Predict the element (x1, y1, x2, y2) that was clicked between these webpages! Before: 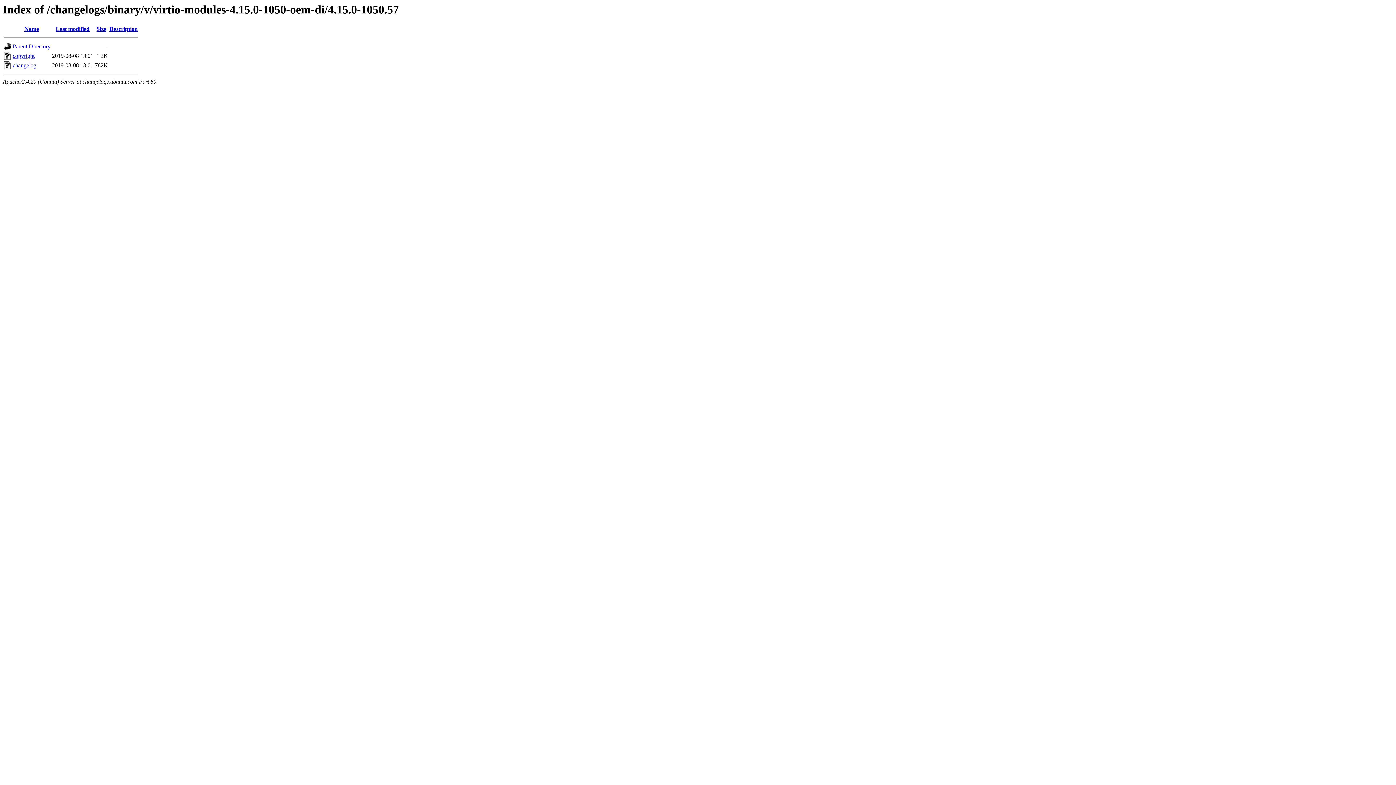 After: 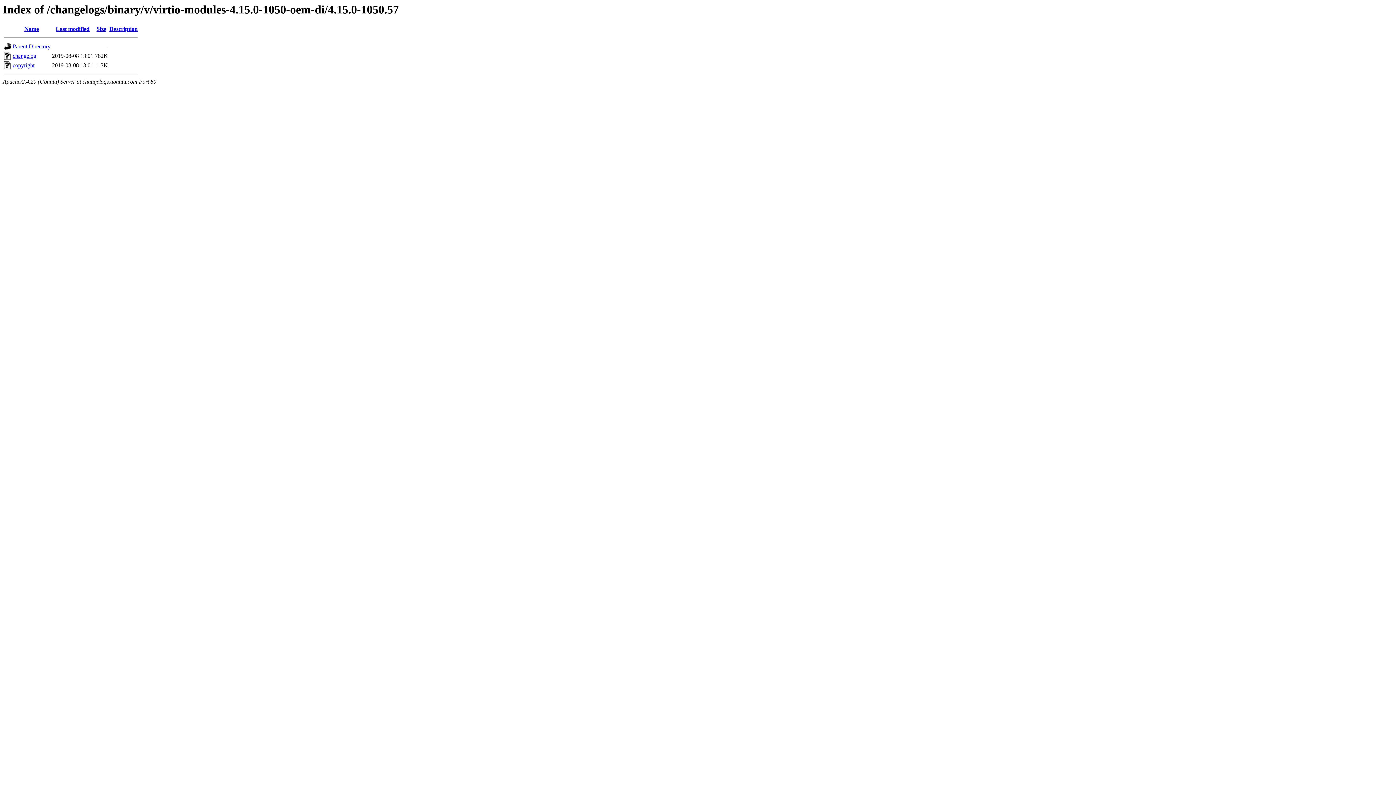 Action: label: Last modified bbox: (55, 25, 89, 32)